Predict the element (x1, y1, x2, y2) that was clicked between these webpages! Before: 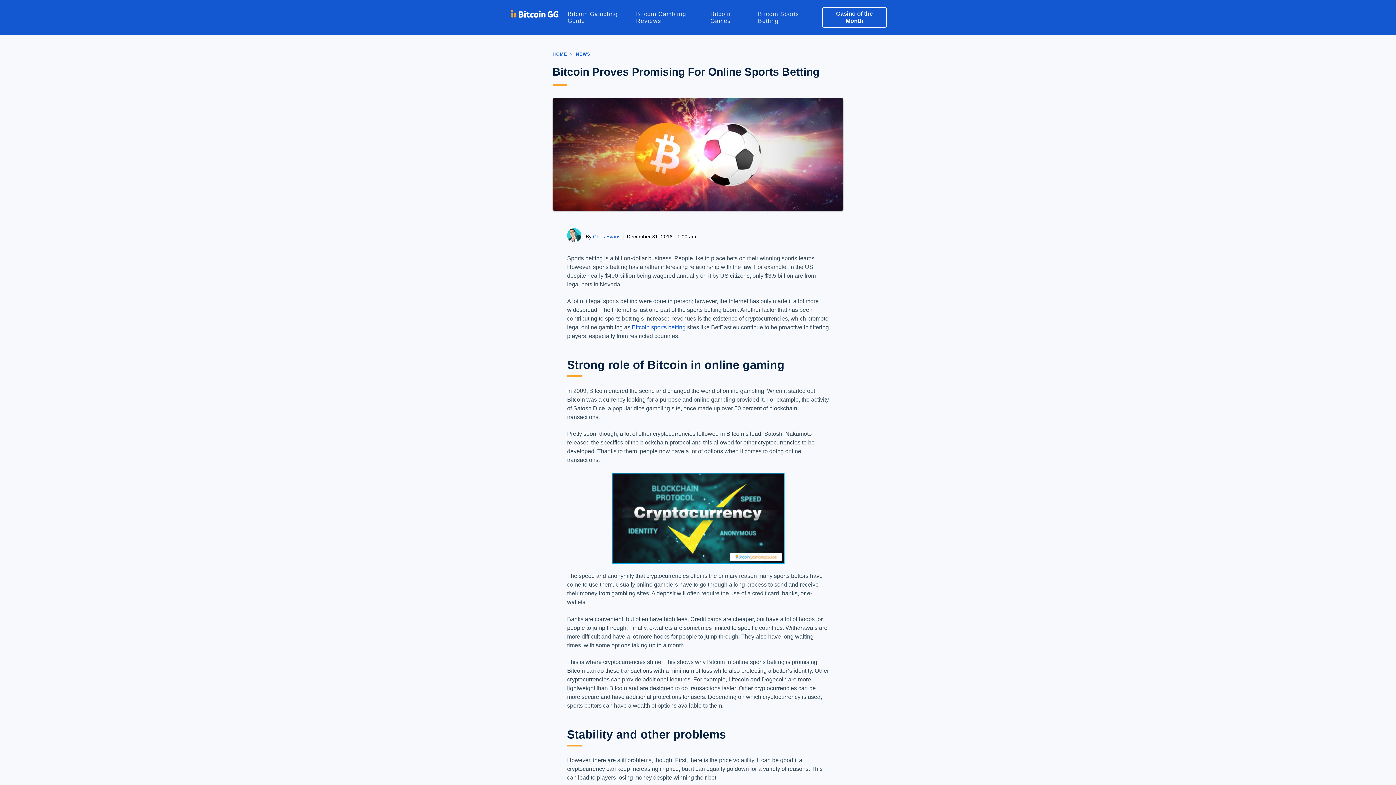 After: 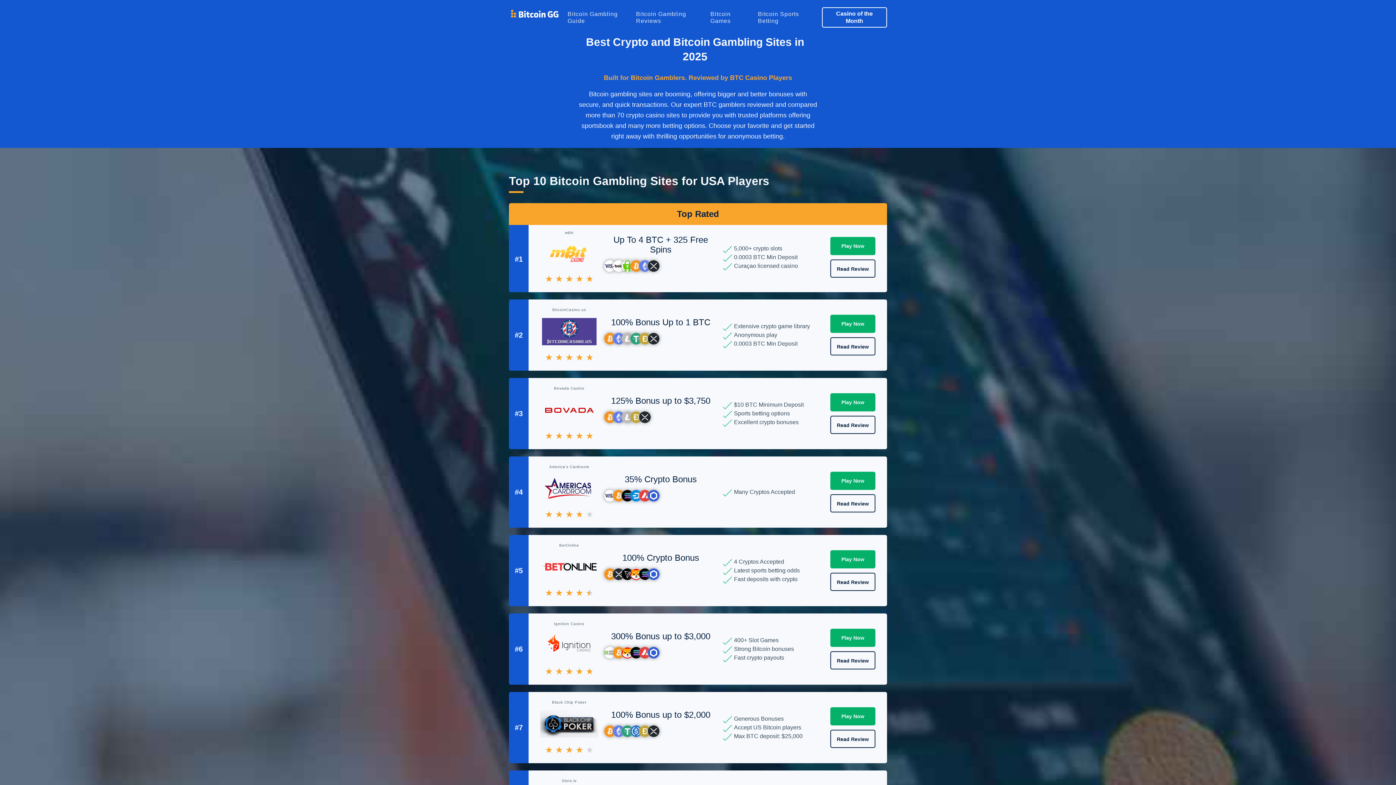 Action: bbox: (509, 15, 560, 21)